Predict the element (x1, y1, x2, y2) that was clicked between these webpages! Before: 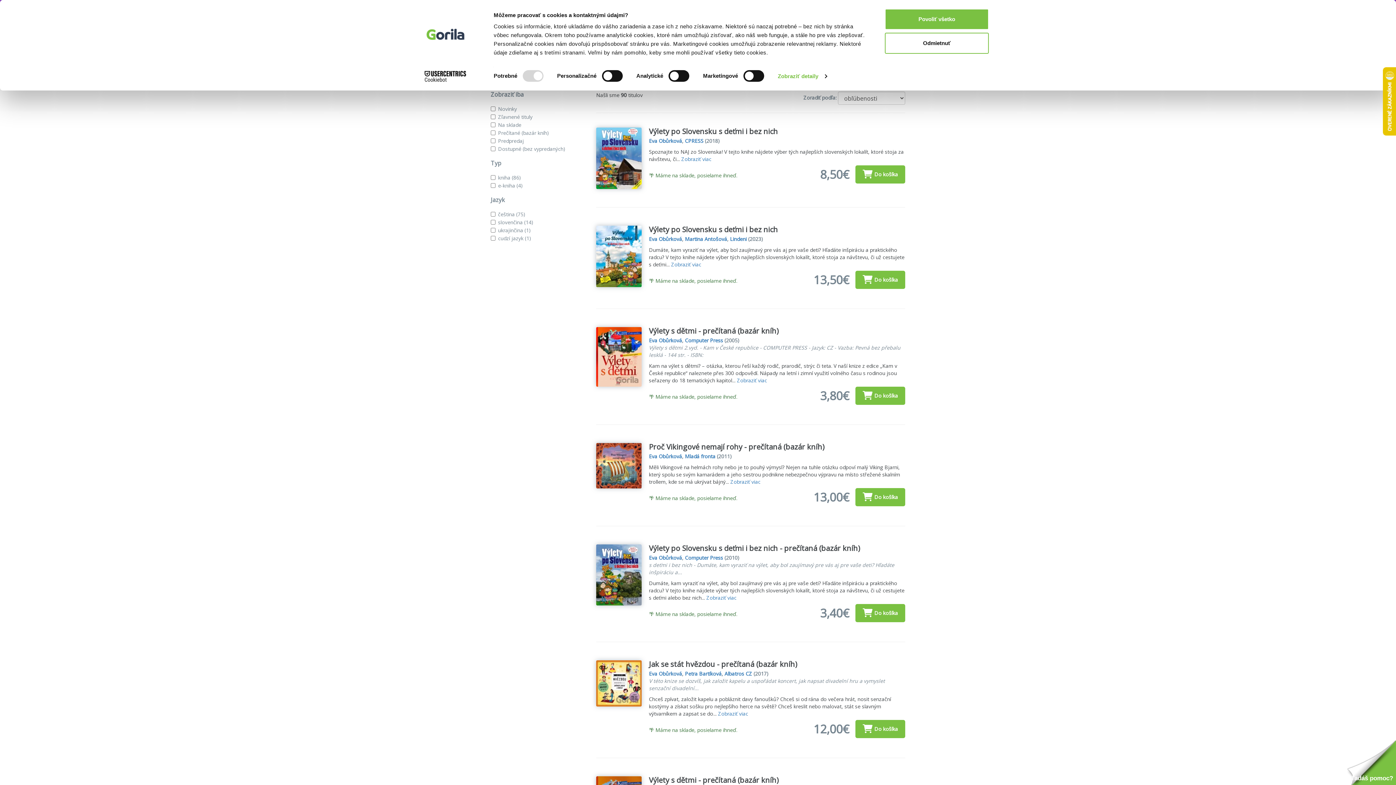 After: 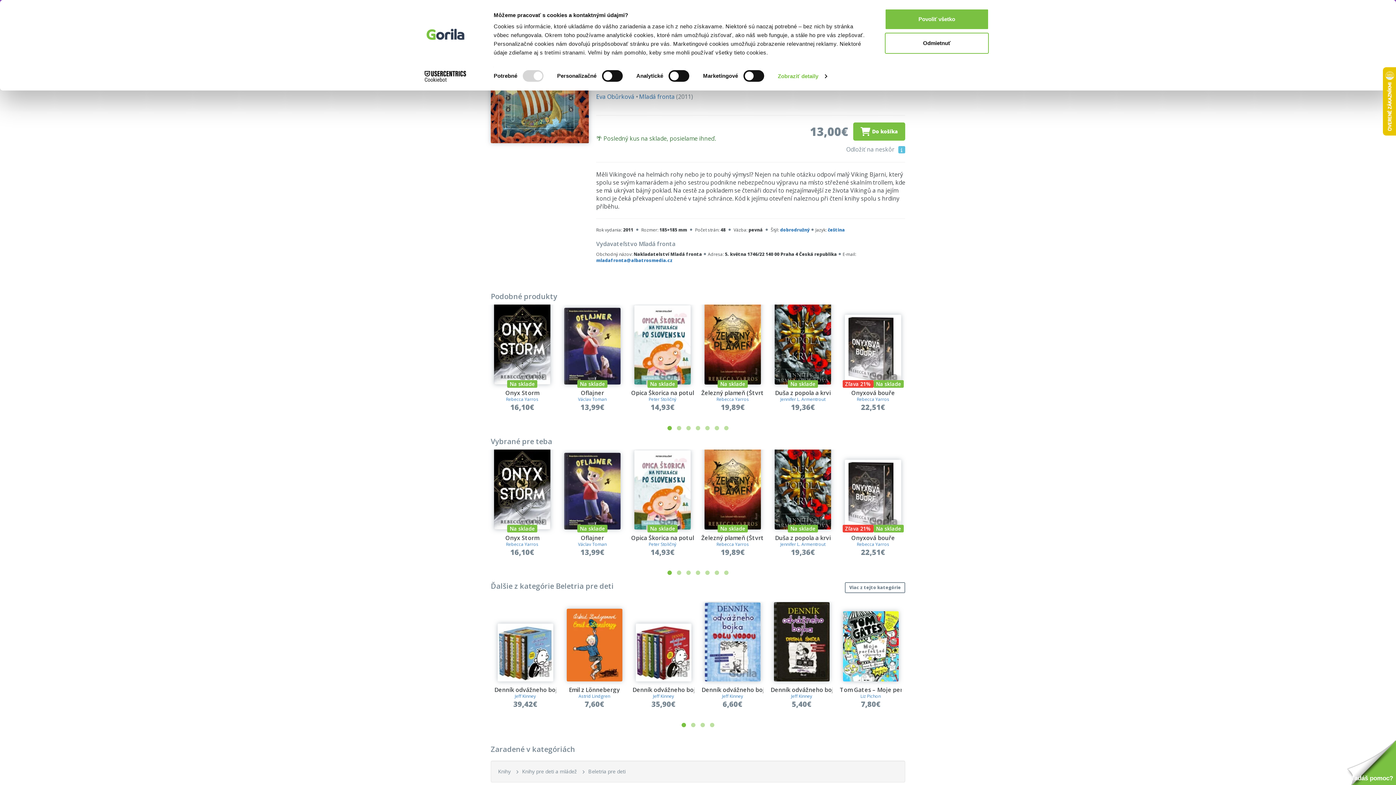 Action: label: Proč Vikingové nemají rohy - prečítaná (bazár kníh) bbox: (649, 442, 824, 451)